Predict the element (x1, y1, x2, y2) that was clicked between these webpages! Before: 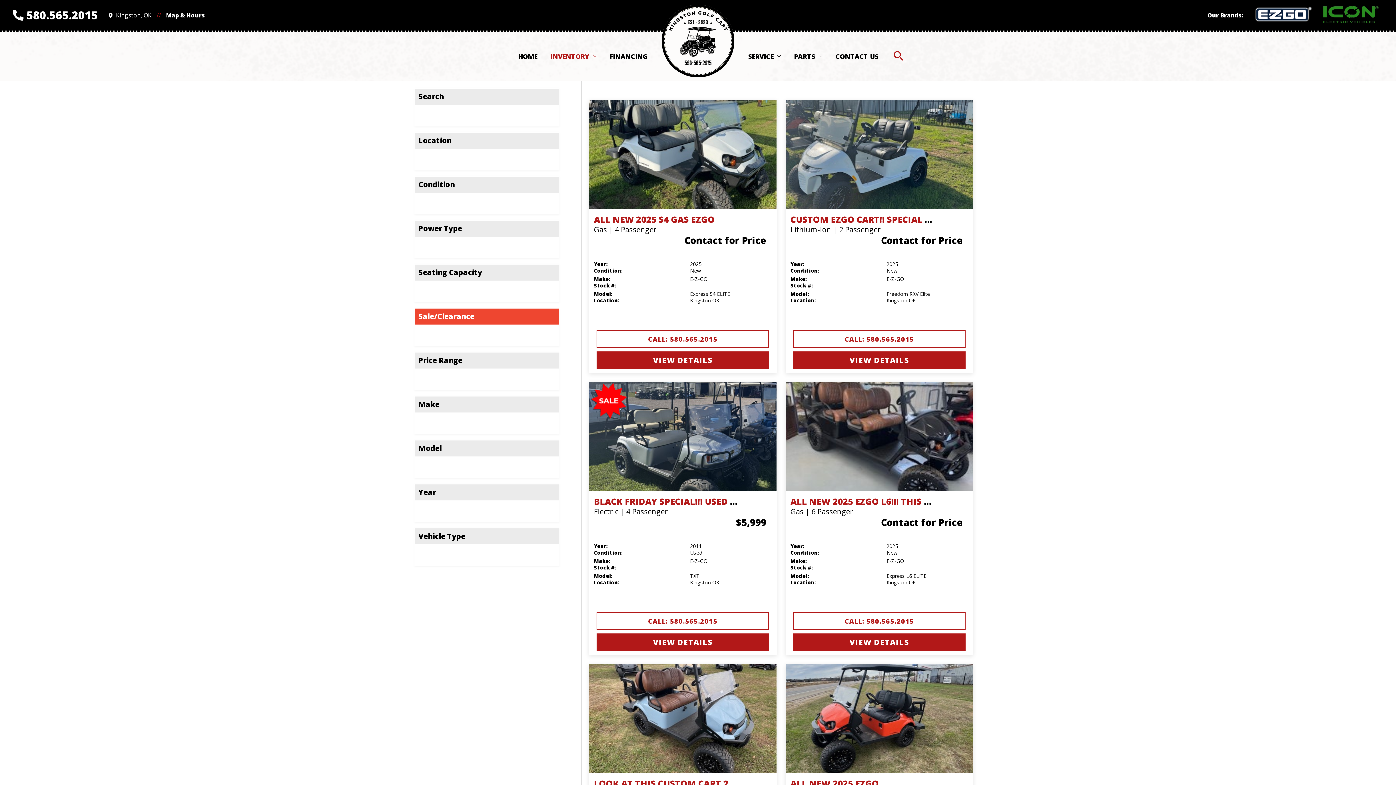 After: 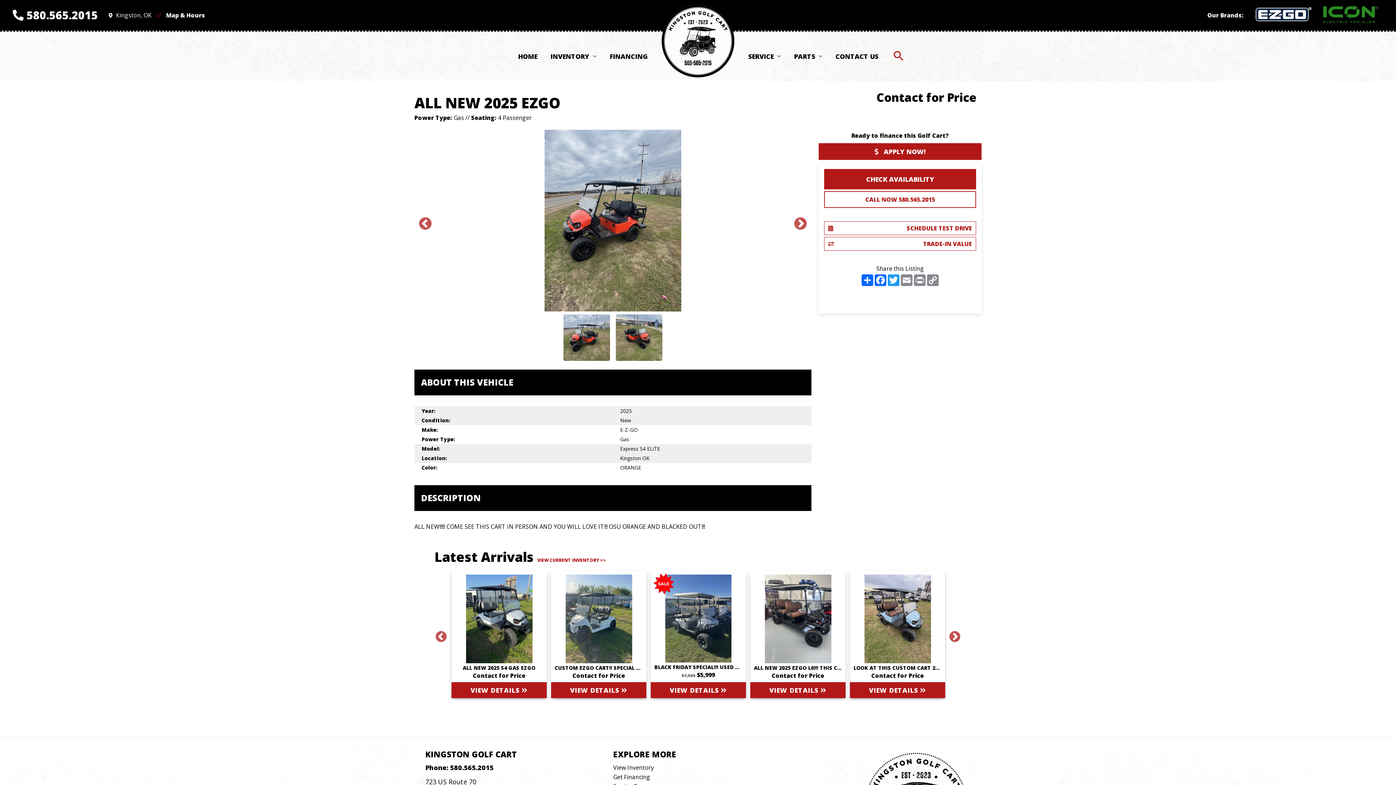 Action: bbox: (790, 777, 879, 789) label: ALL NEW 2025 EZGO